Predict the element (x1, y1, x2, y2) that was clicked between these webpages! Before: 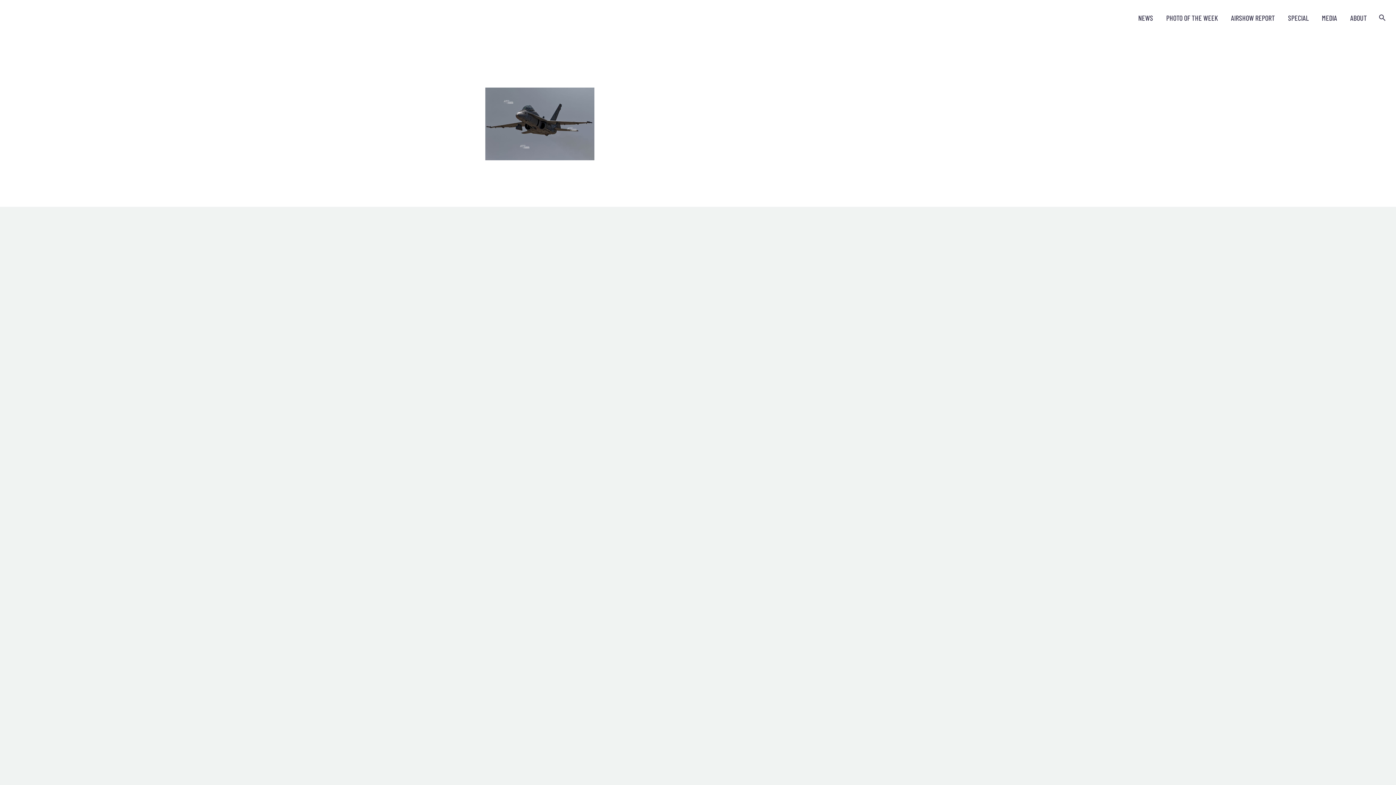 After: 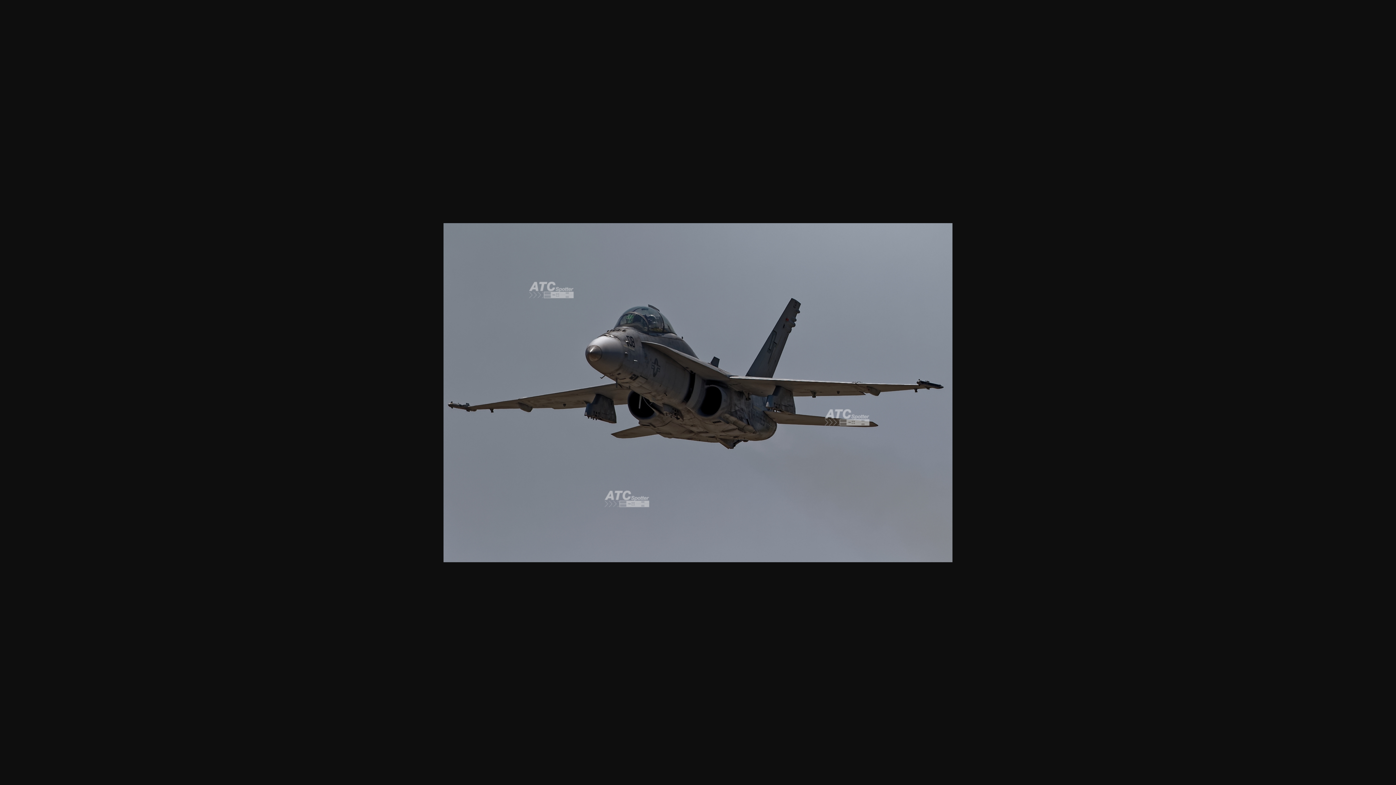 Action: bbox: (485, 119, 594, 126)